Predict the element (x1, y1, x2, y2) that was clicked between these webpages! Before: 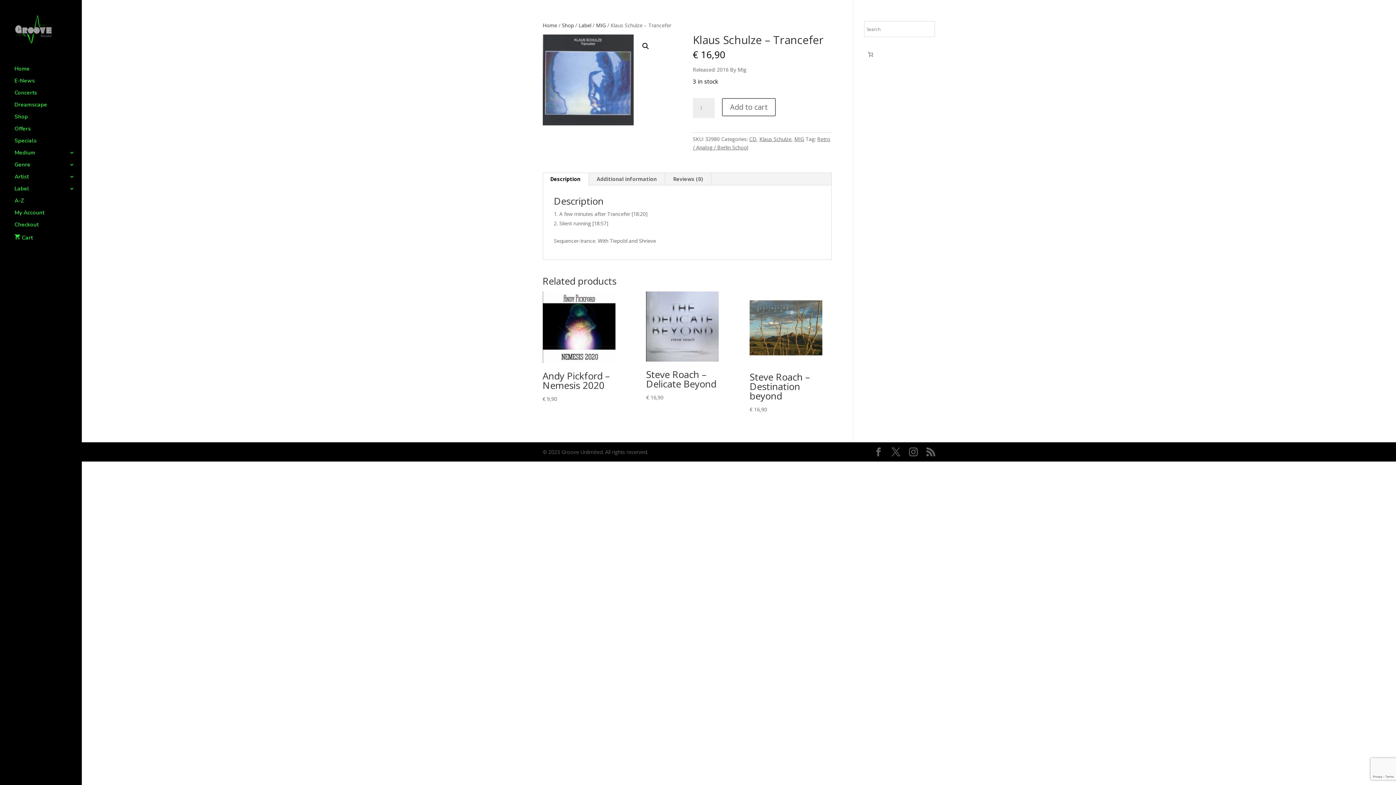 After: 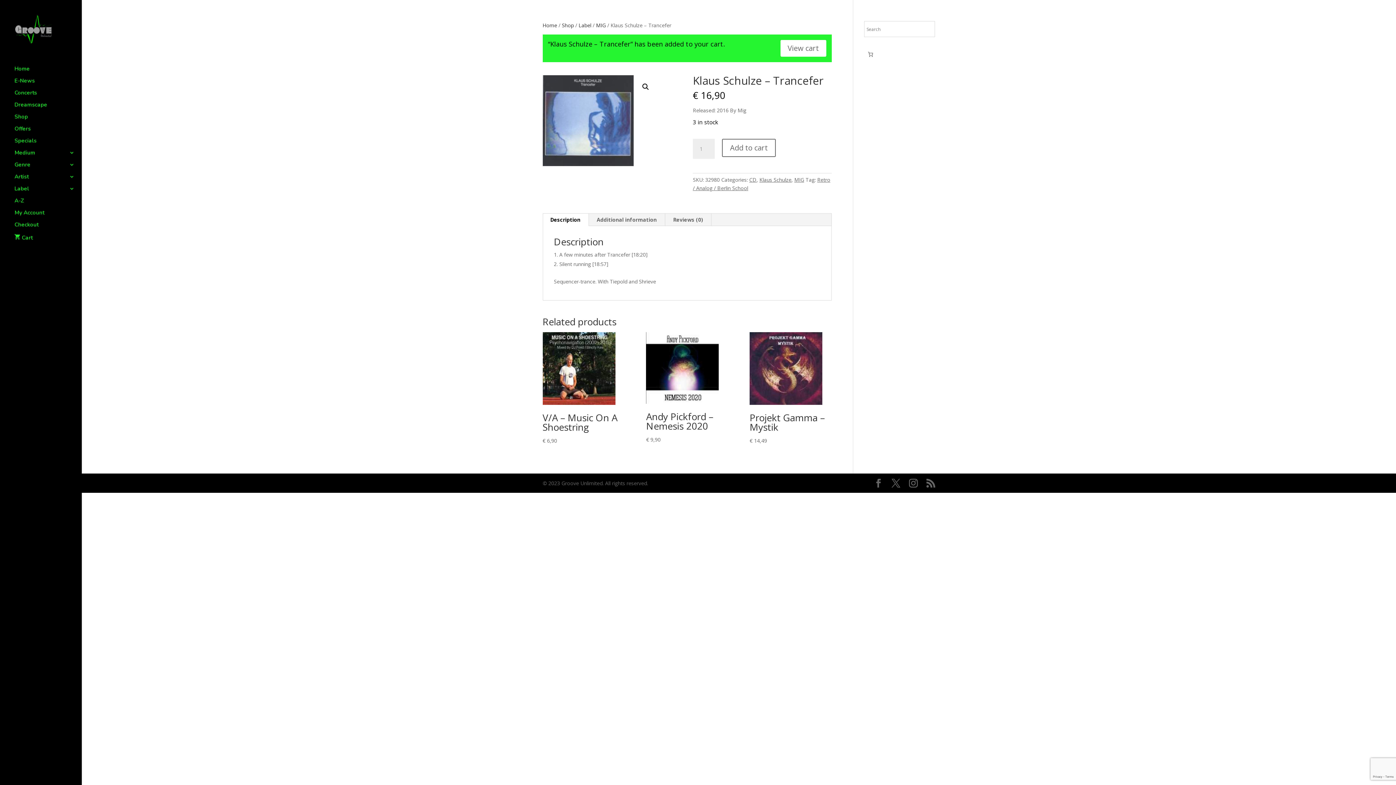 Action: label: Add to cart bbox: (722, 98, 776, 116)